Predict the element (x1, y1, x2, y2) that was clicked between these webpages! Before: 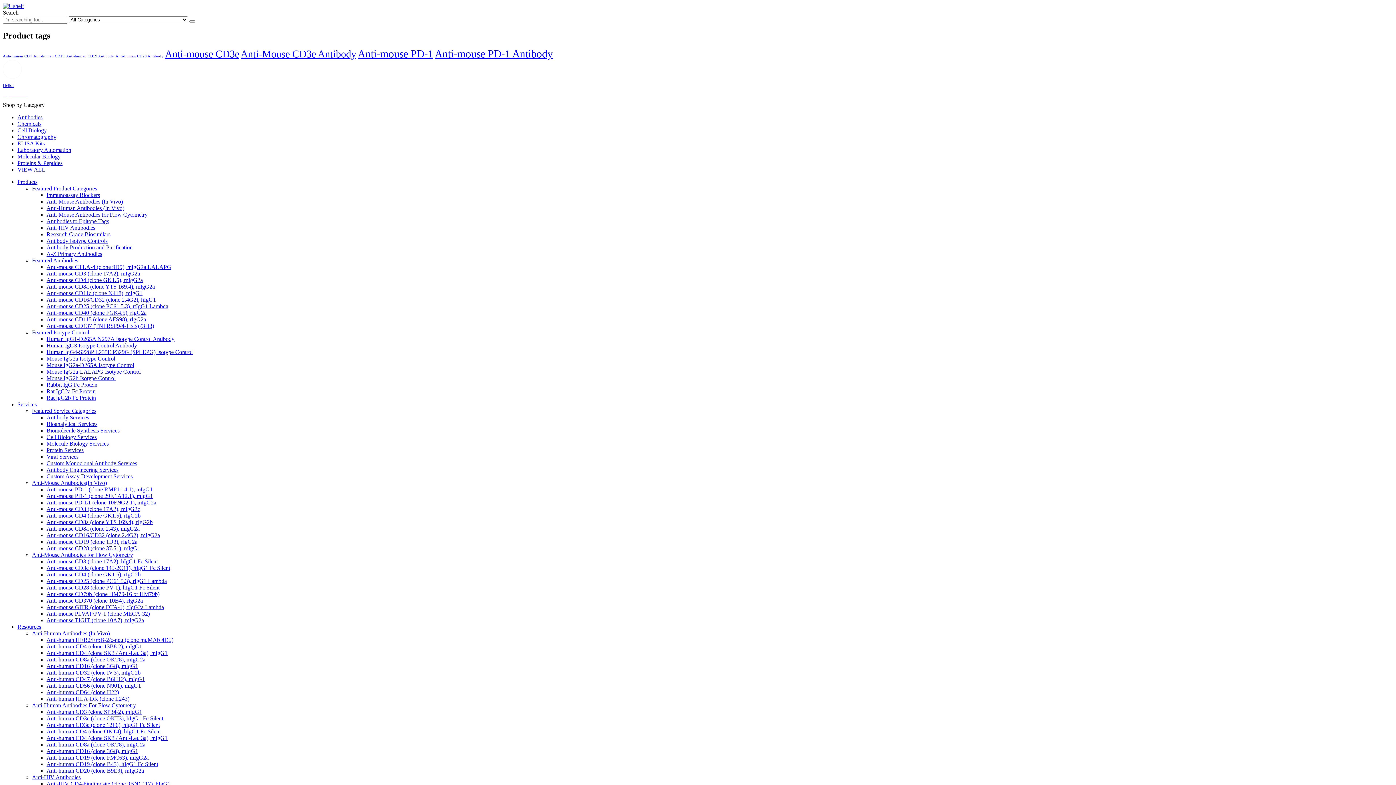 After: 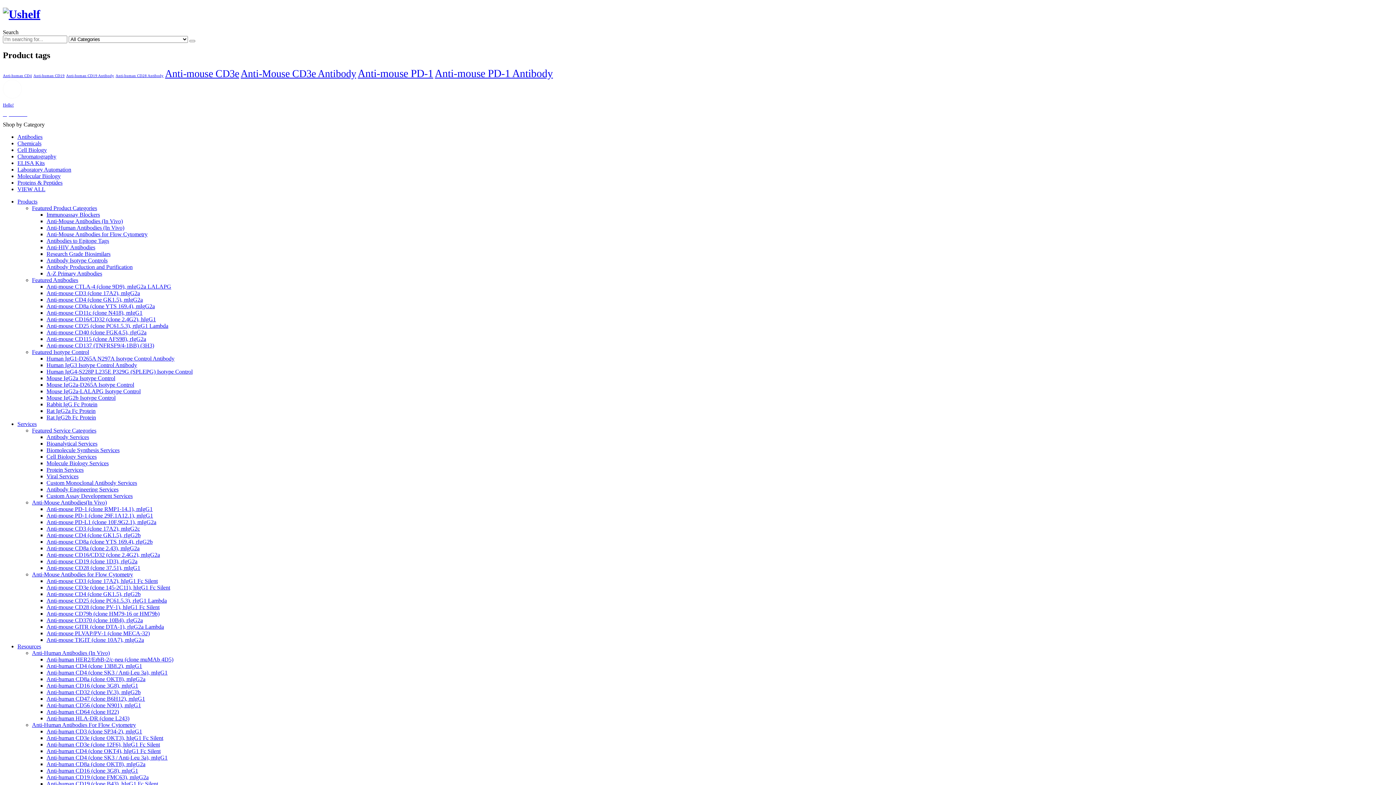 Action: bbox: (2, 2, 24, 9)